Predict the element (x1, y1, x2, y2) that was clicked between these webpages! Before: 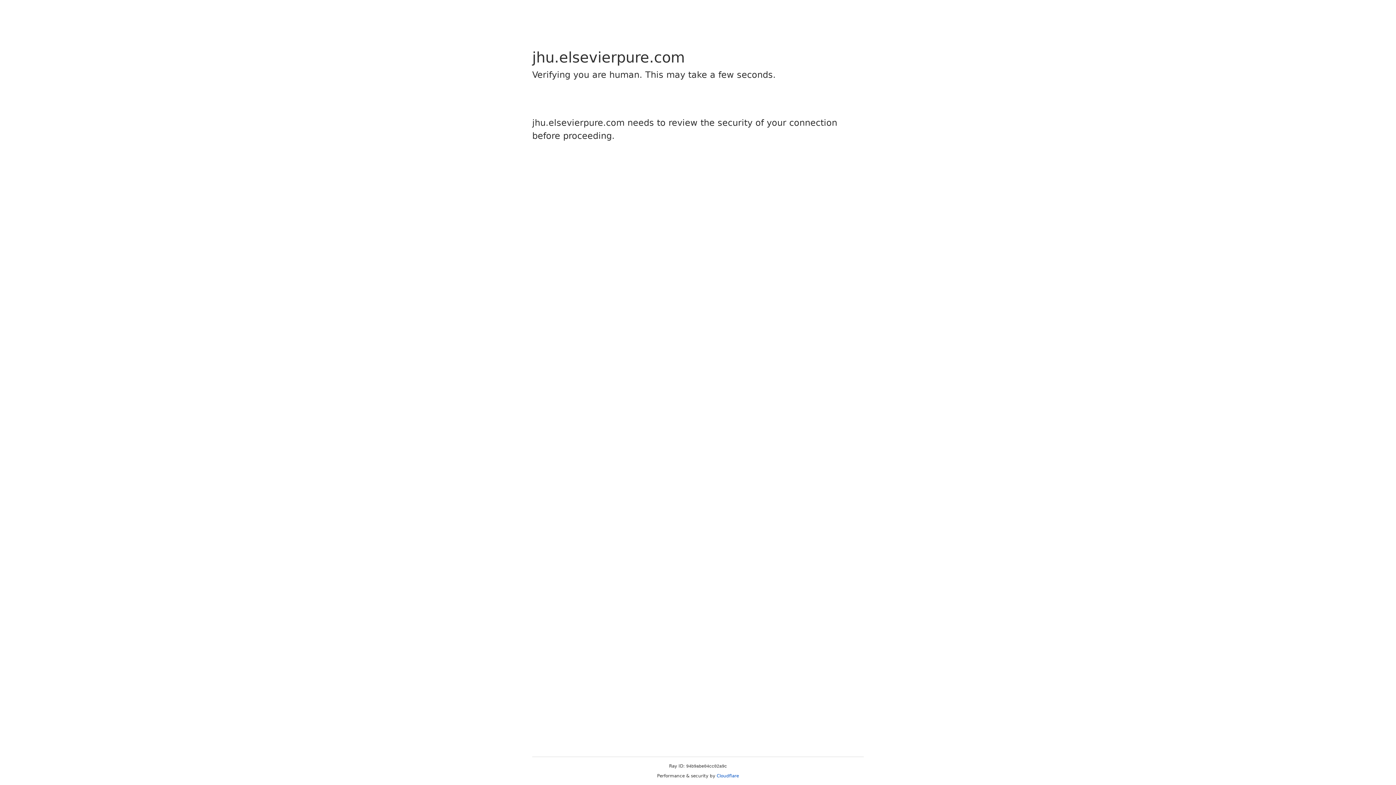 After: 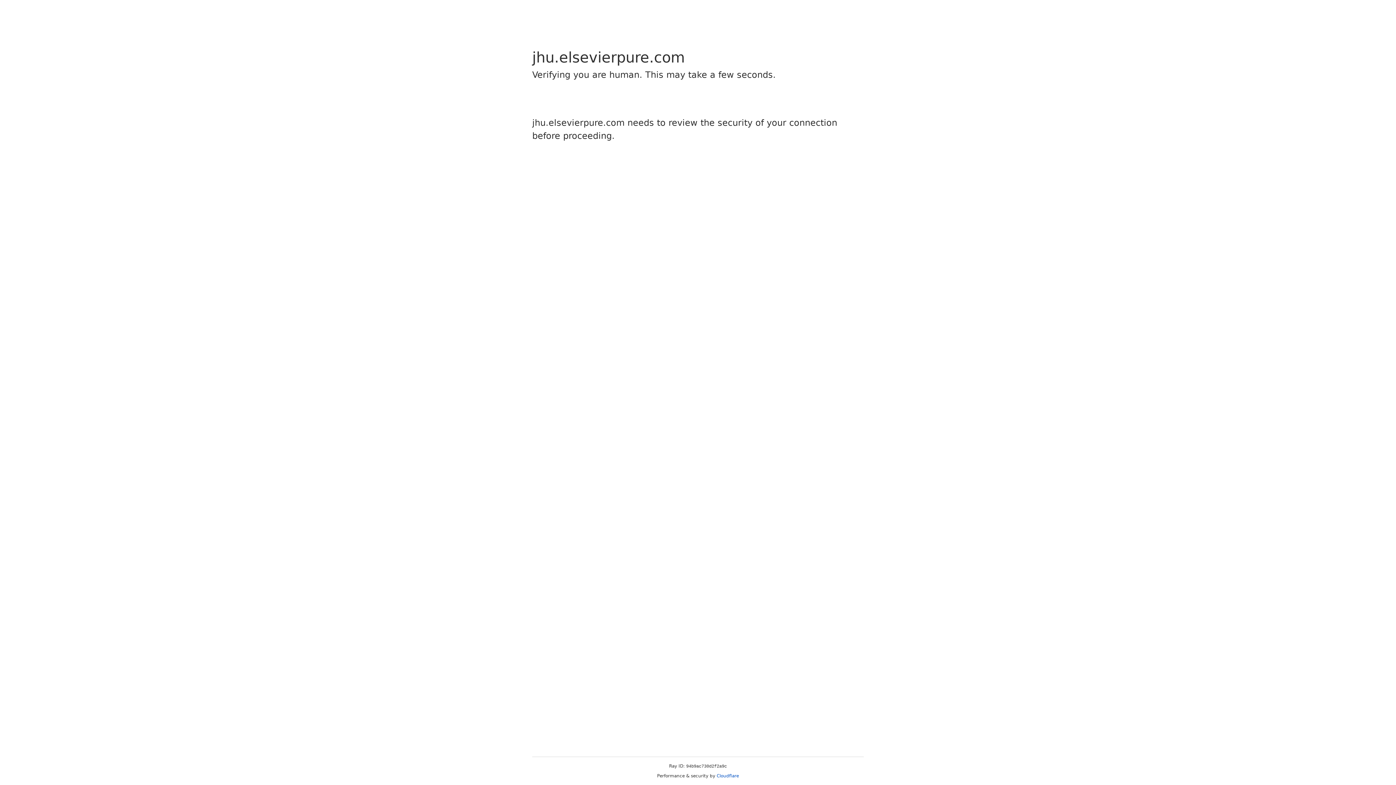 Action: bbox: (716, 773, 739, 778) label: Cloudflare